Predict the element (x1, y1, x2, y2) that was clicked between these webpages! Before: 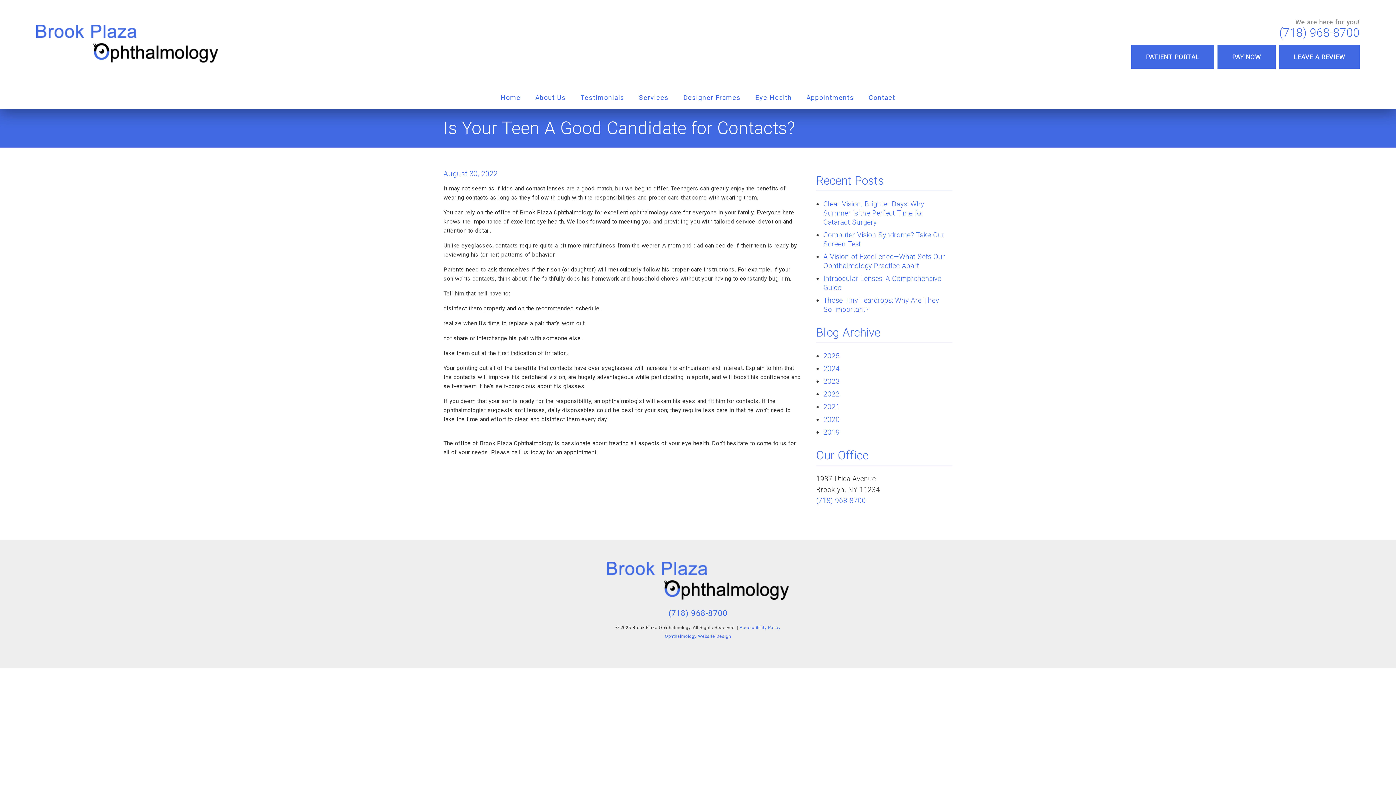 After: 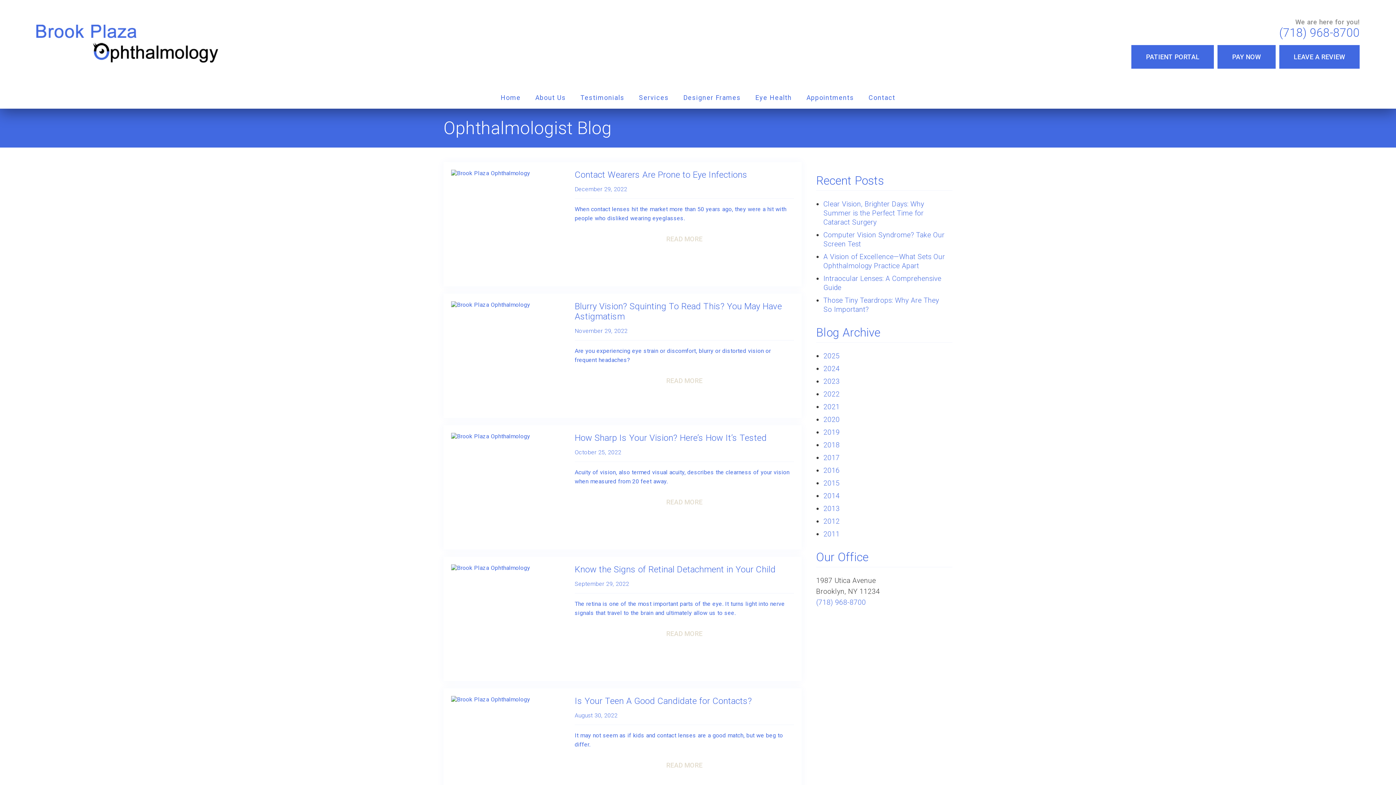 Action: label: 2022 bbox: (823, 390, 840, 398)